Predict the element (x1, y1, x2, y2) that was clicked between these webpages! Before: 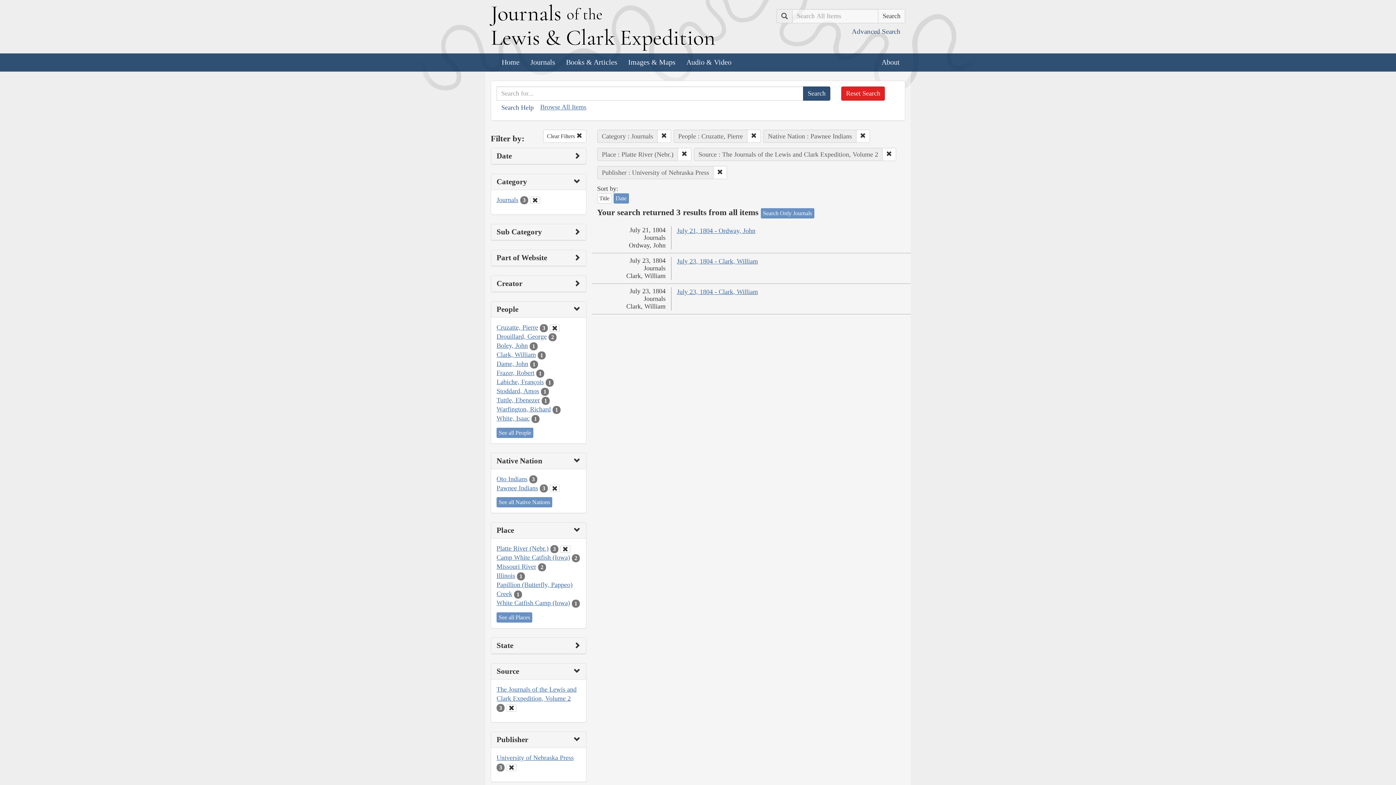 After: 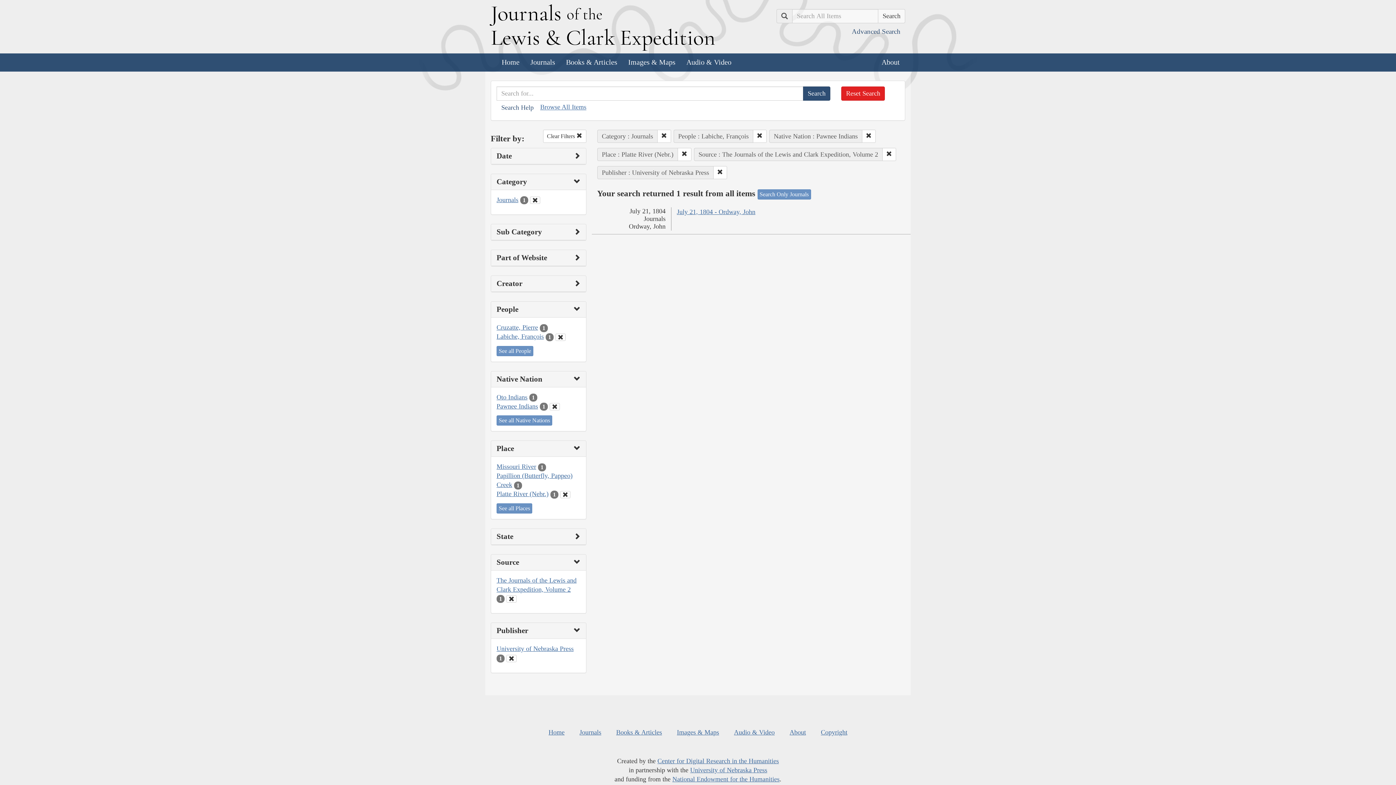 Action: bbox: (496, 378, 544, 385) label: Labiche, François